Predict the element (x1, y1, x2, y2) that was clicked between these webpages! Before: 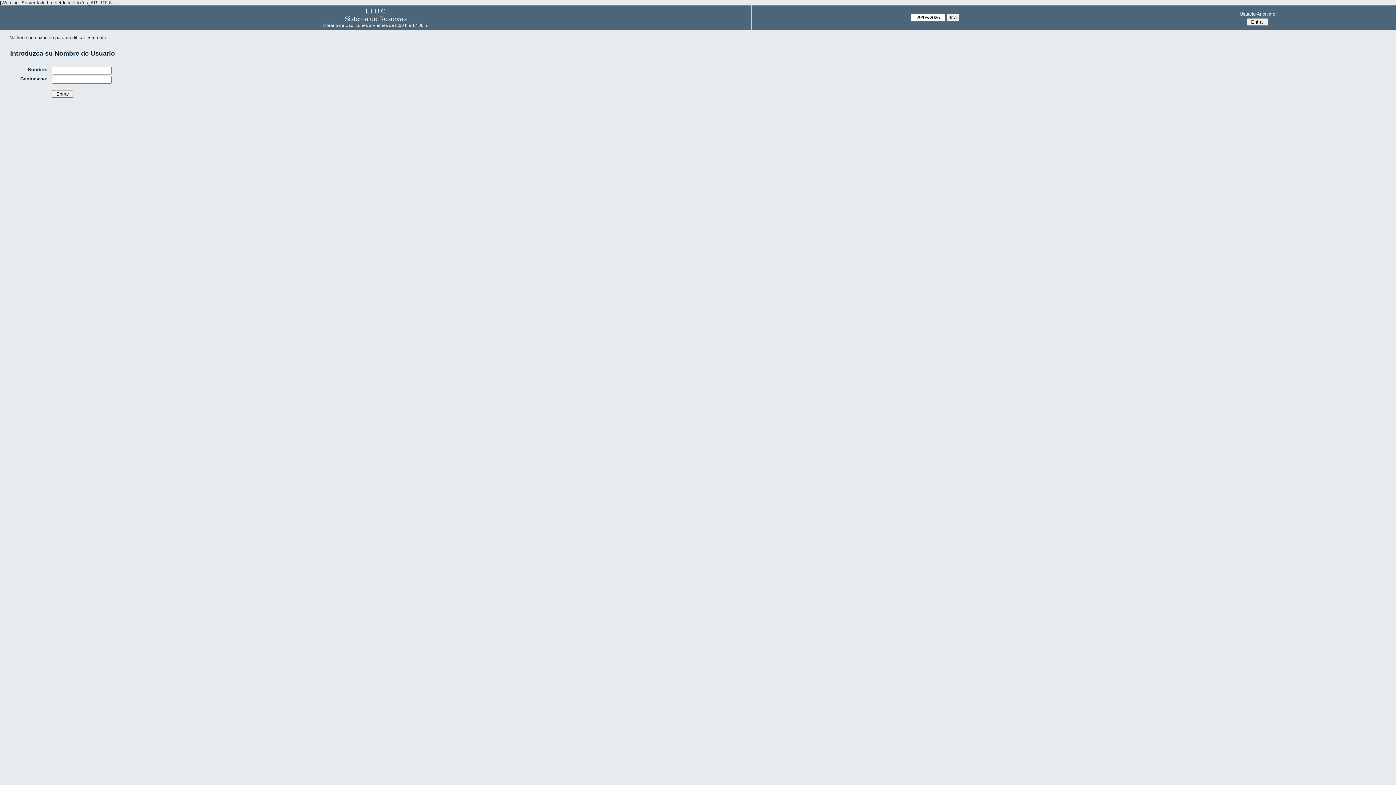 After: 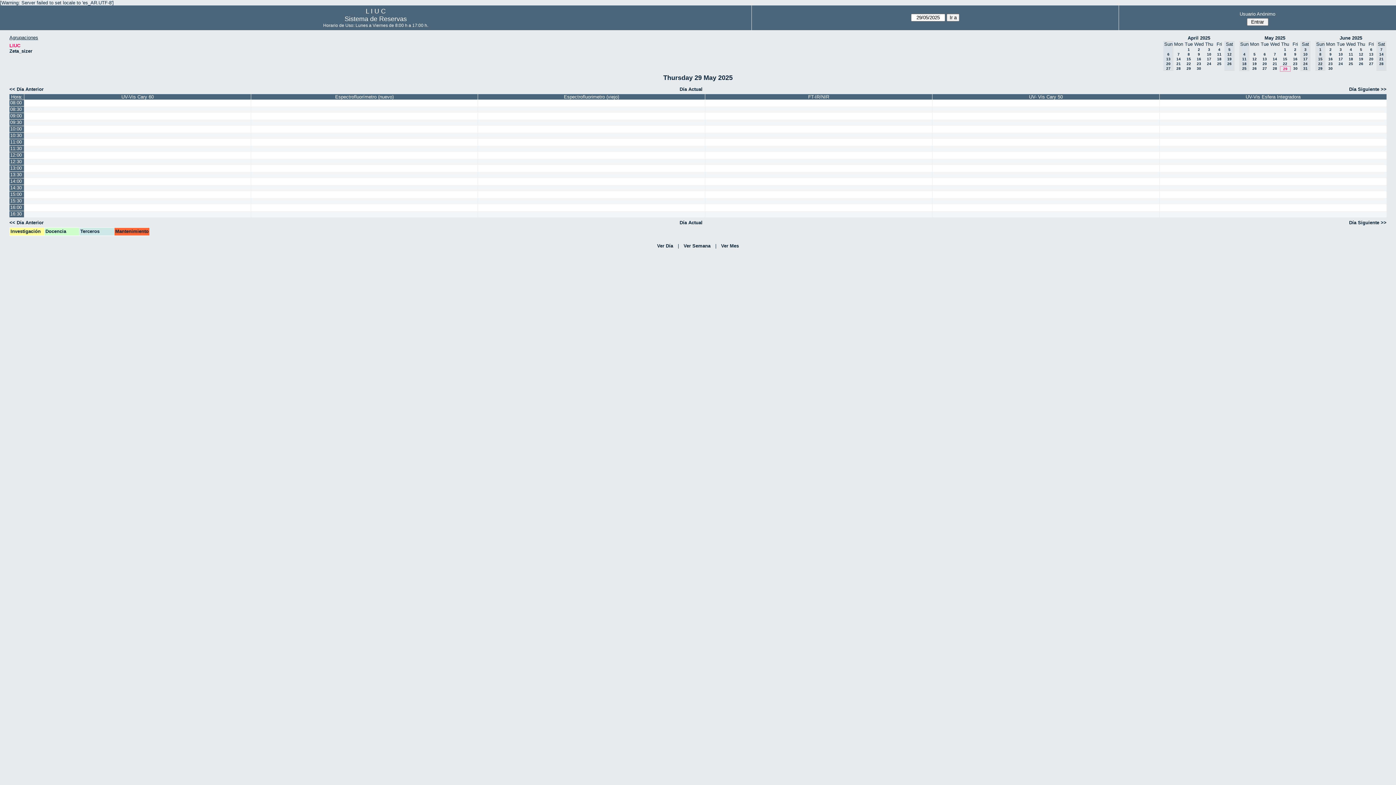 Action: label: Sistema de Reservas bbox: (344, 15, 406, 22)